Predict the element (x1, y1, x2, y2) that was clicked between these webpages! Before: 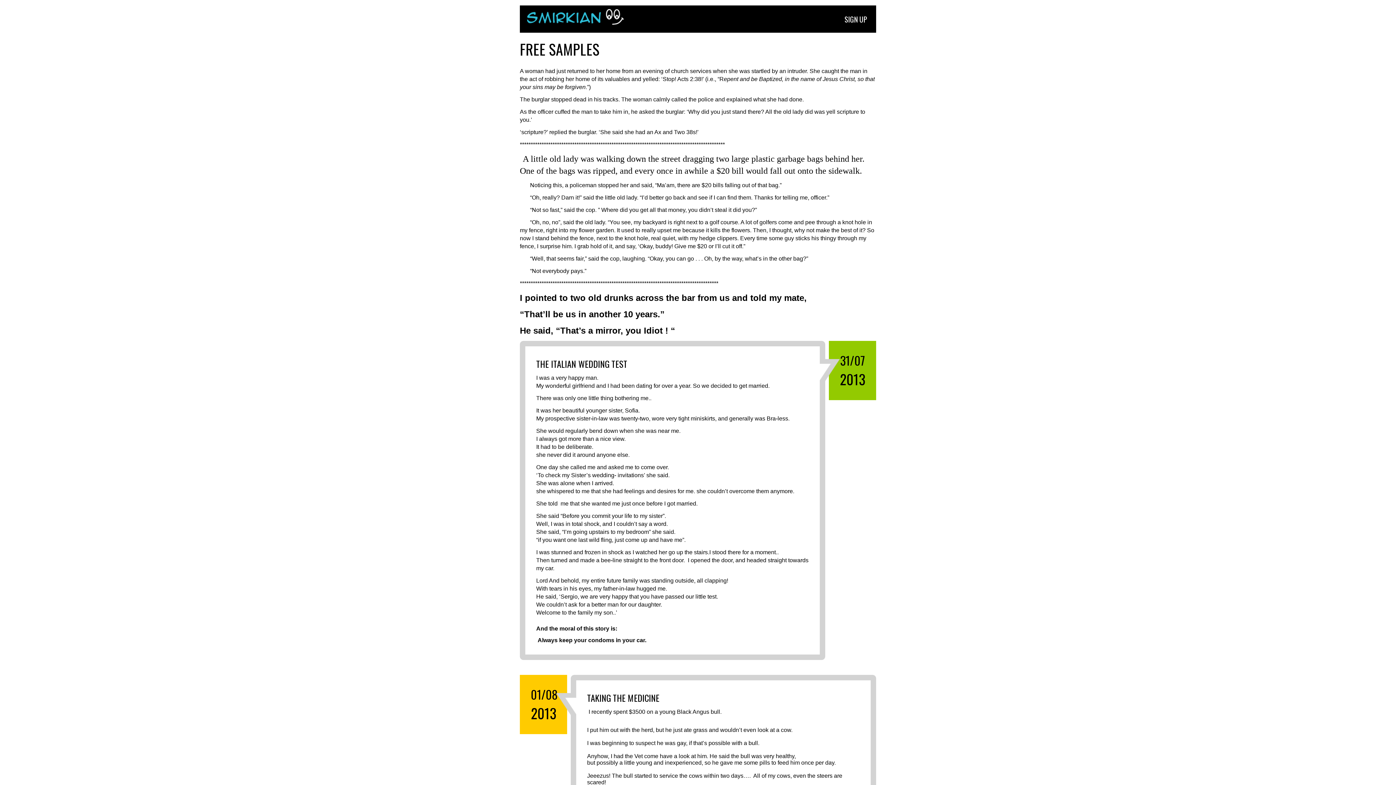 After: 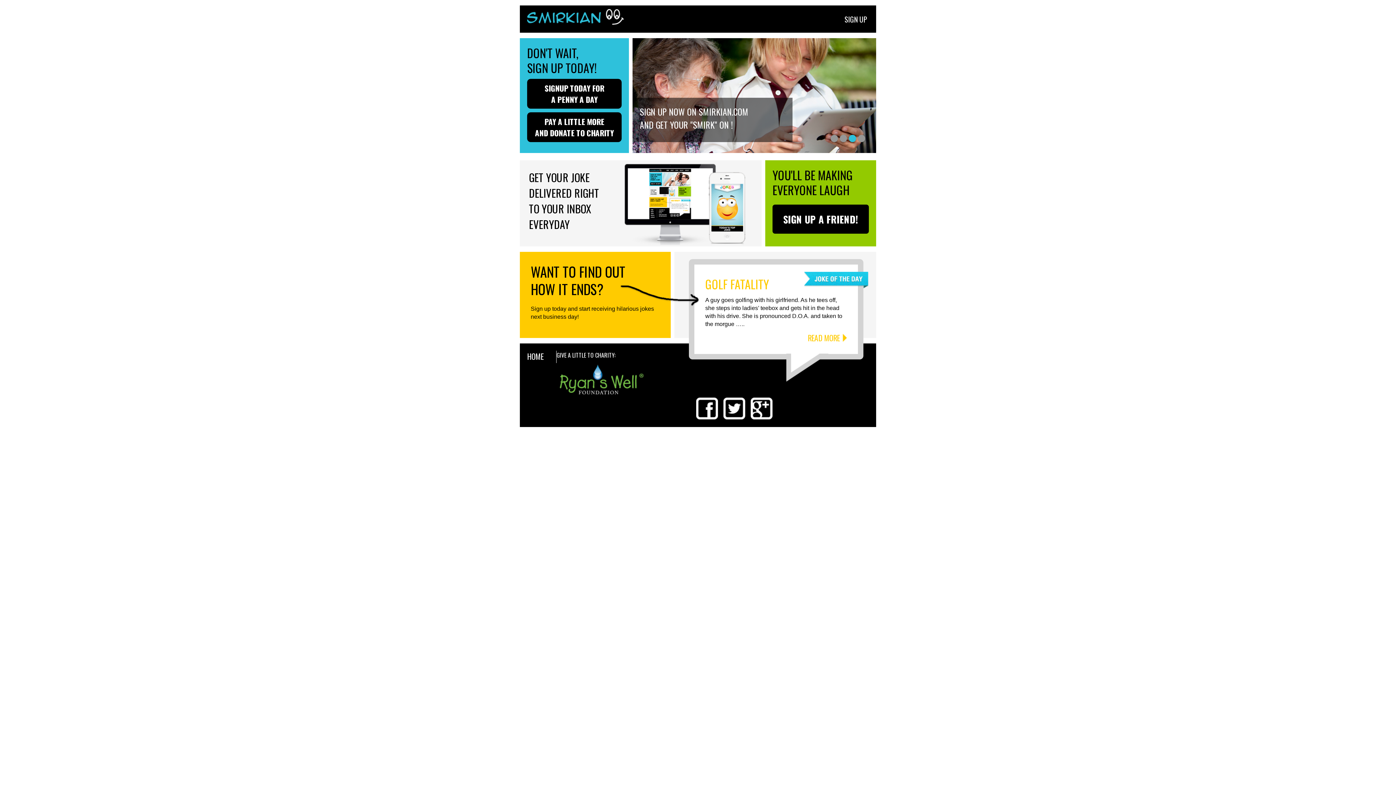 Action: bbox: (527, 11, 624, 28)